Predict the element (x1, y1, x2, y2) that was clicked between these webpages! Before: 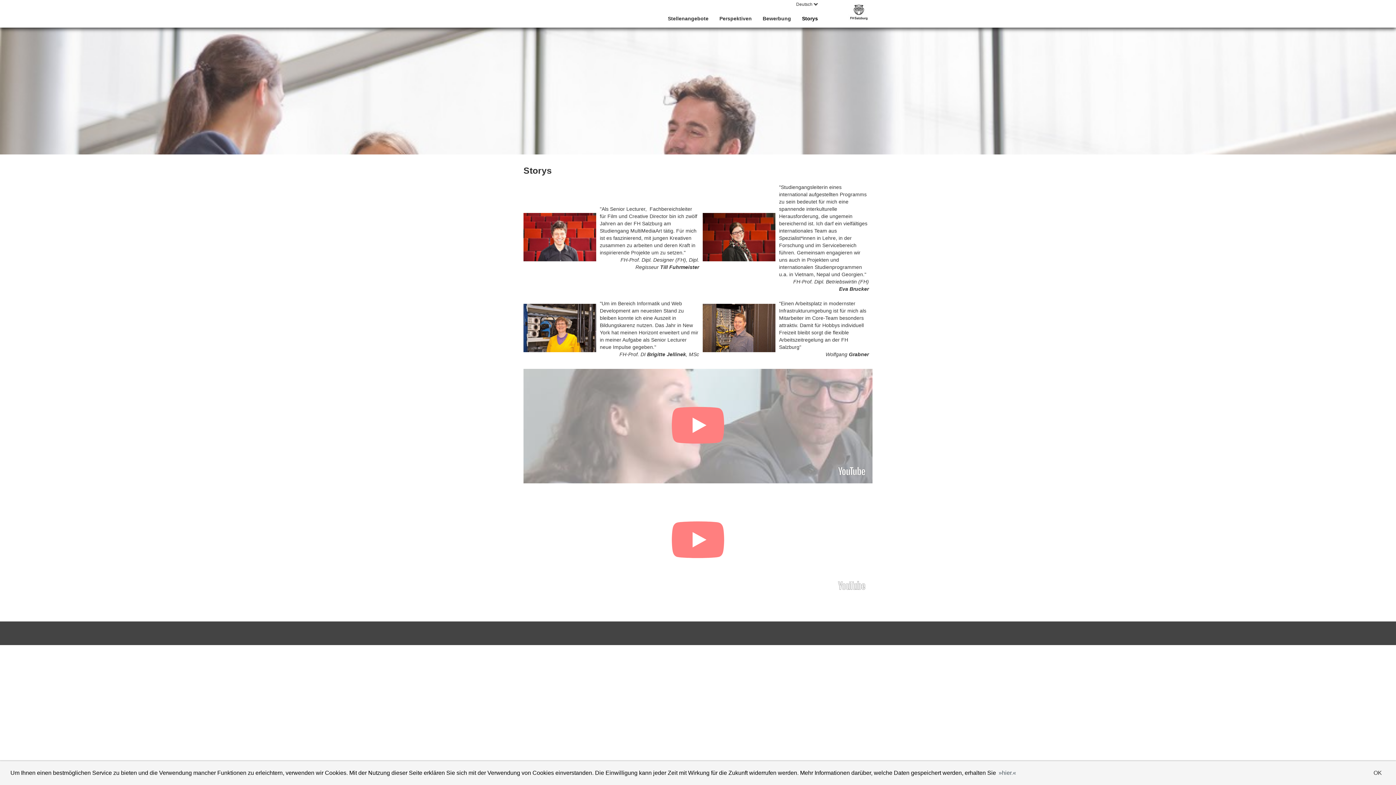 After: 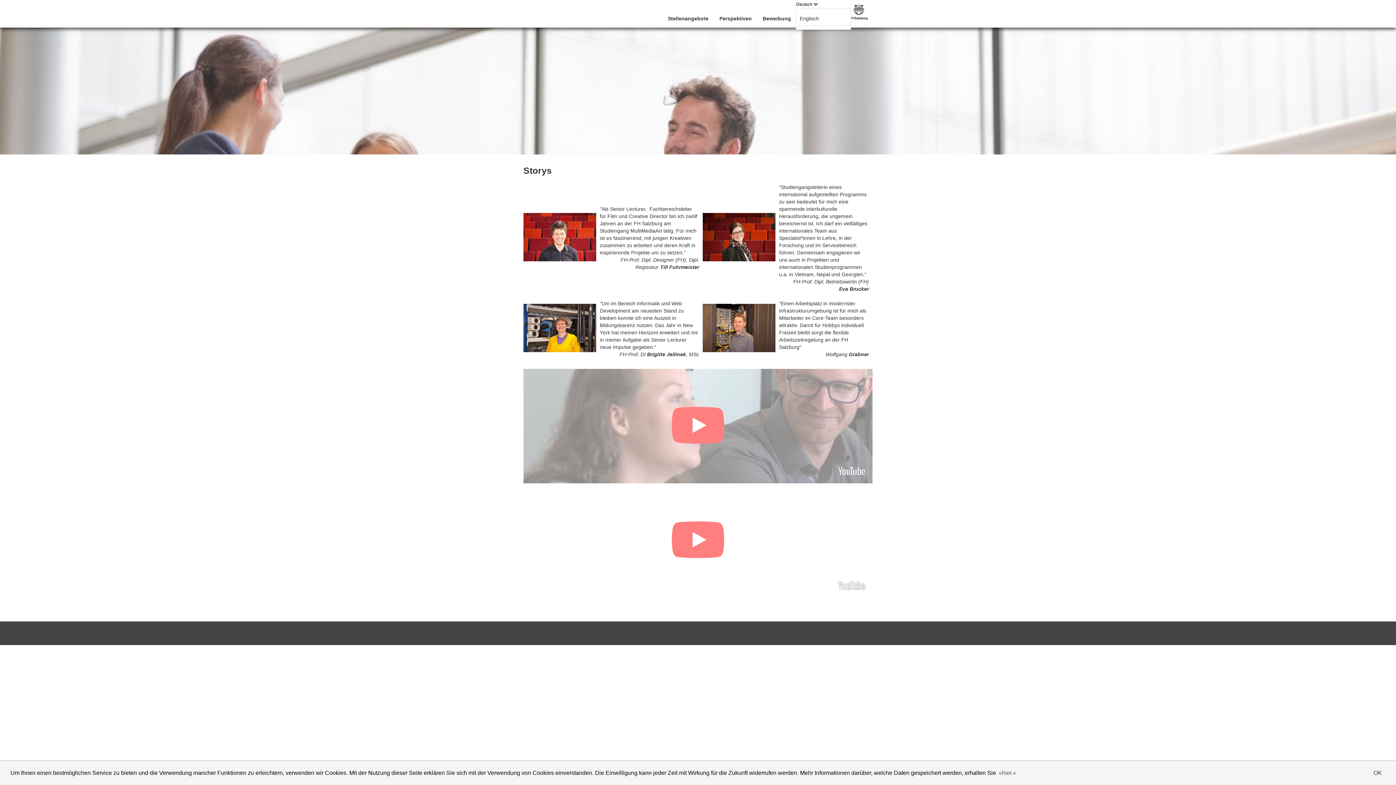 Action: label: Deutsch bbox: (790, 0, 823, 11)